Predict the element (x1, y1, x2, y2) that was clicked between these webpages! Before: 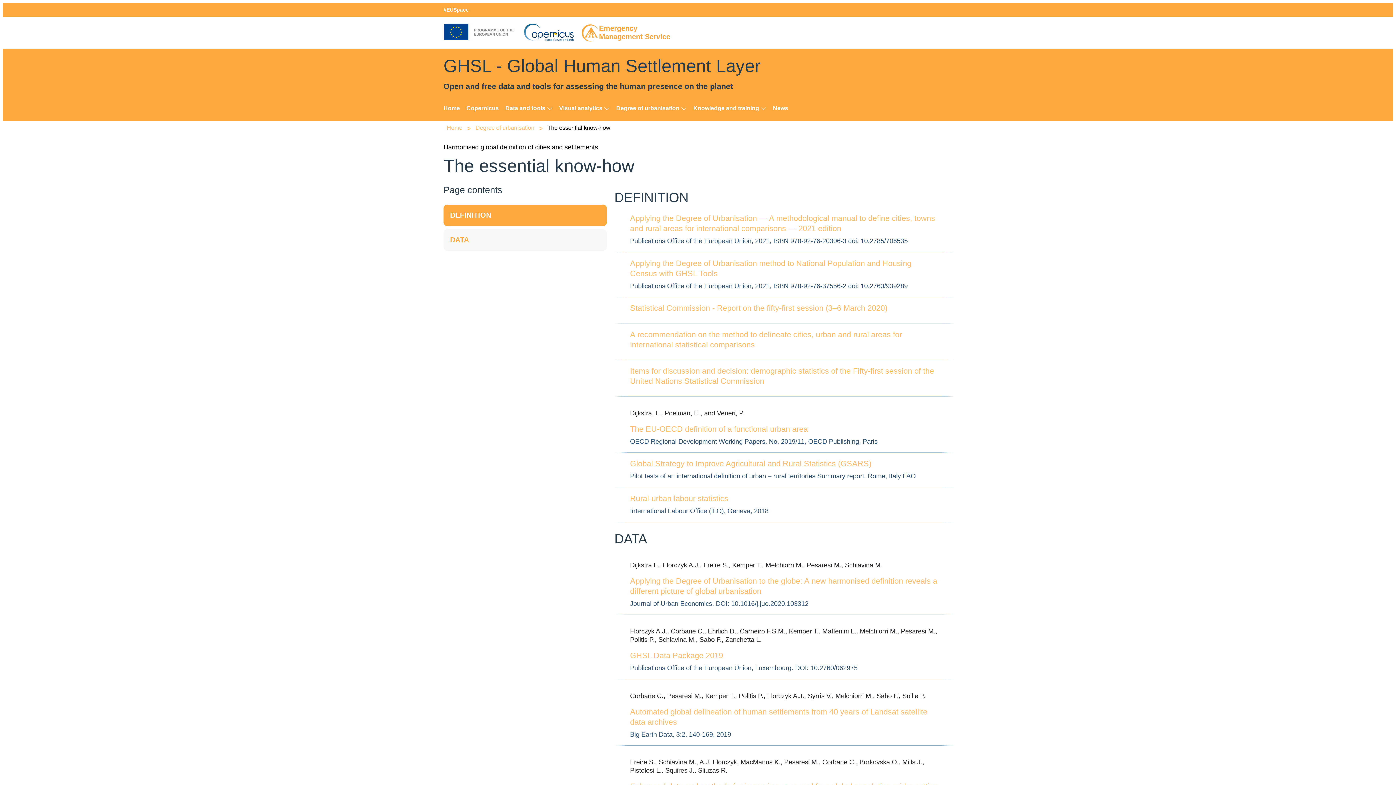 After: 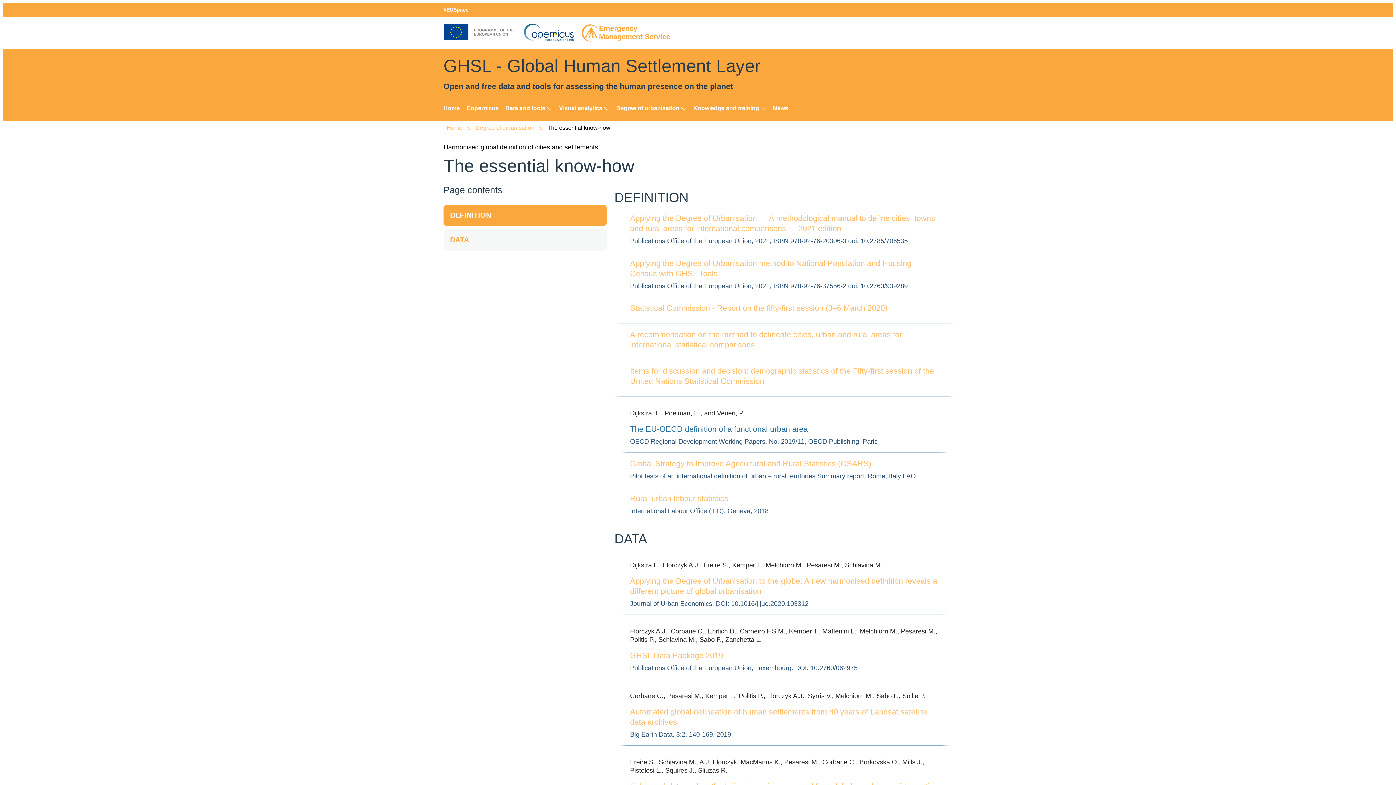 Action: label: The EU-OECD definition of a functional urban area bbox: (630, 424, 808, 434)